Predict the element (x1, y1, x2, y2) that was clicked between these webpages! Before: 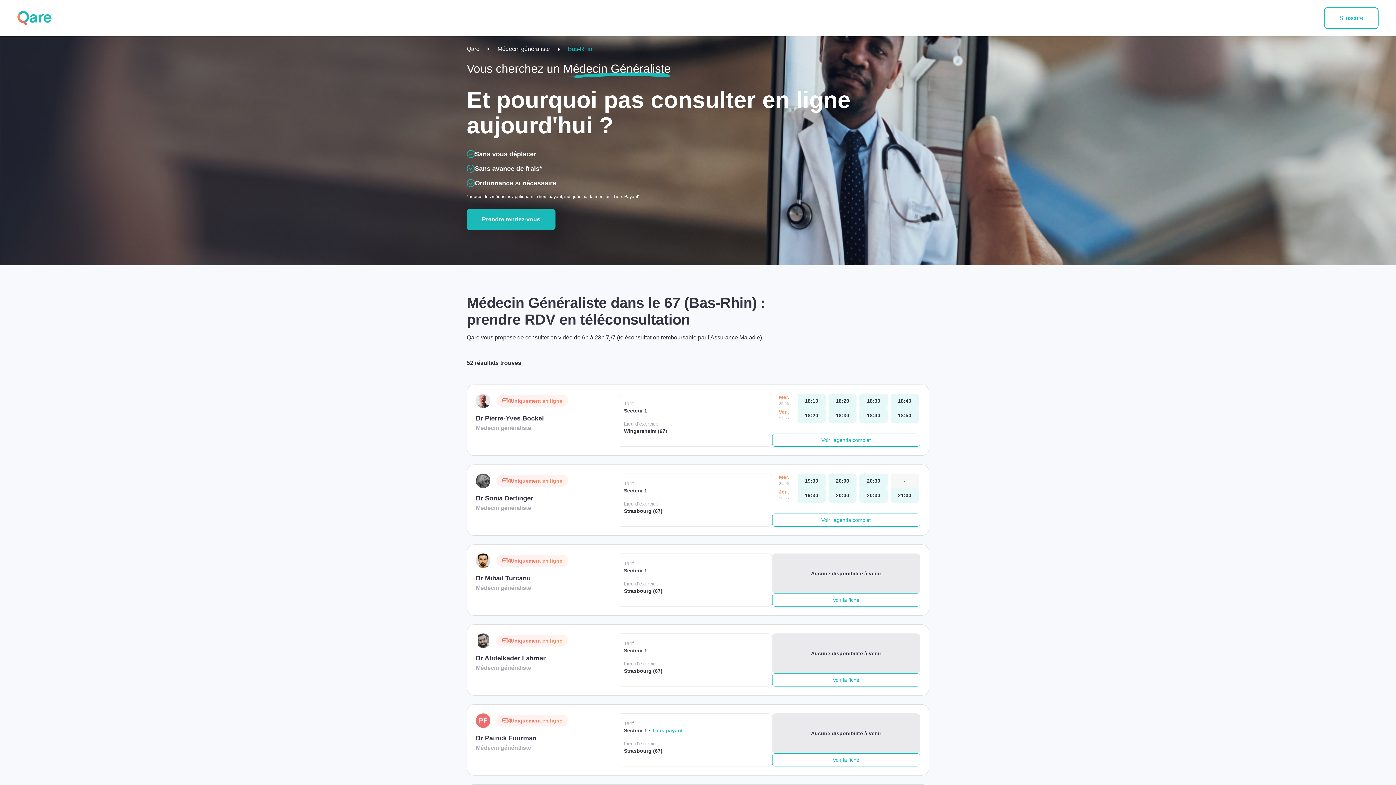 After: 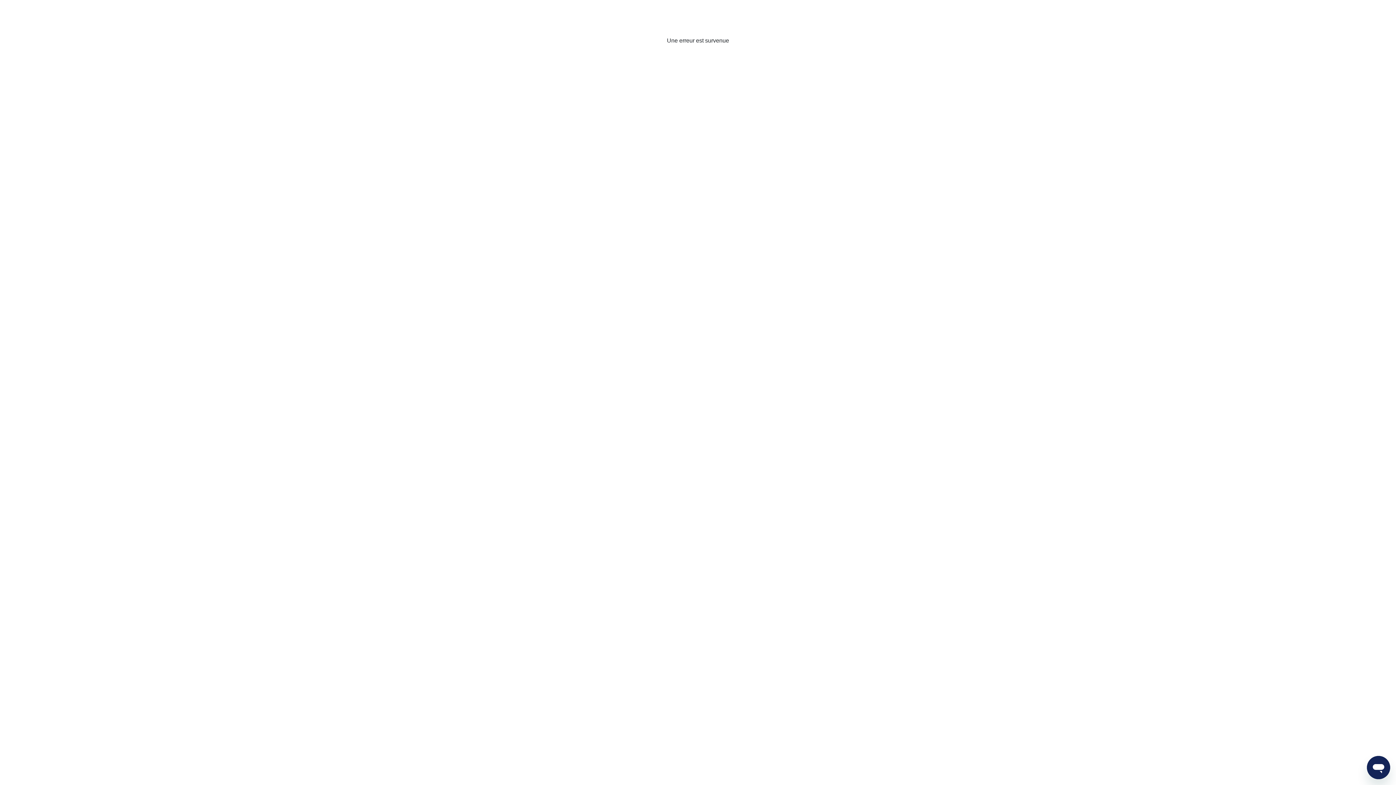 Action: bbox: (890, 488, 918, 502) label: jeudi 26 jui. à 21:00